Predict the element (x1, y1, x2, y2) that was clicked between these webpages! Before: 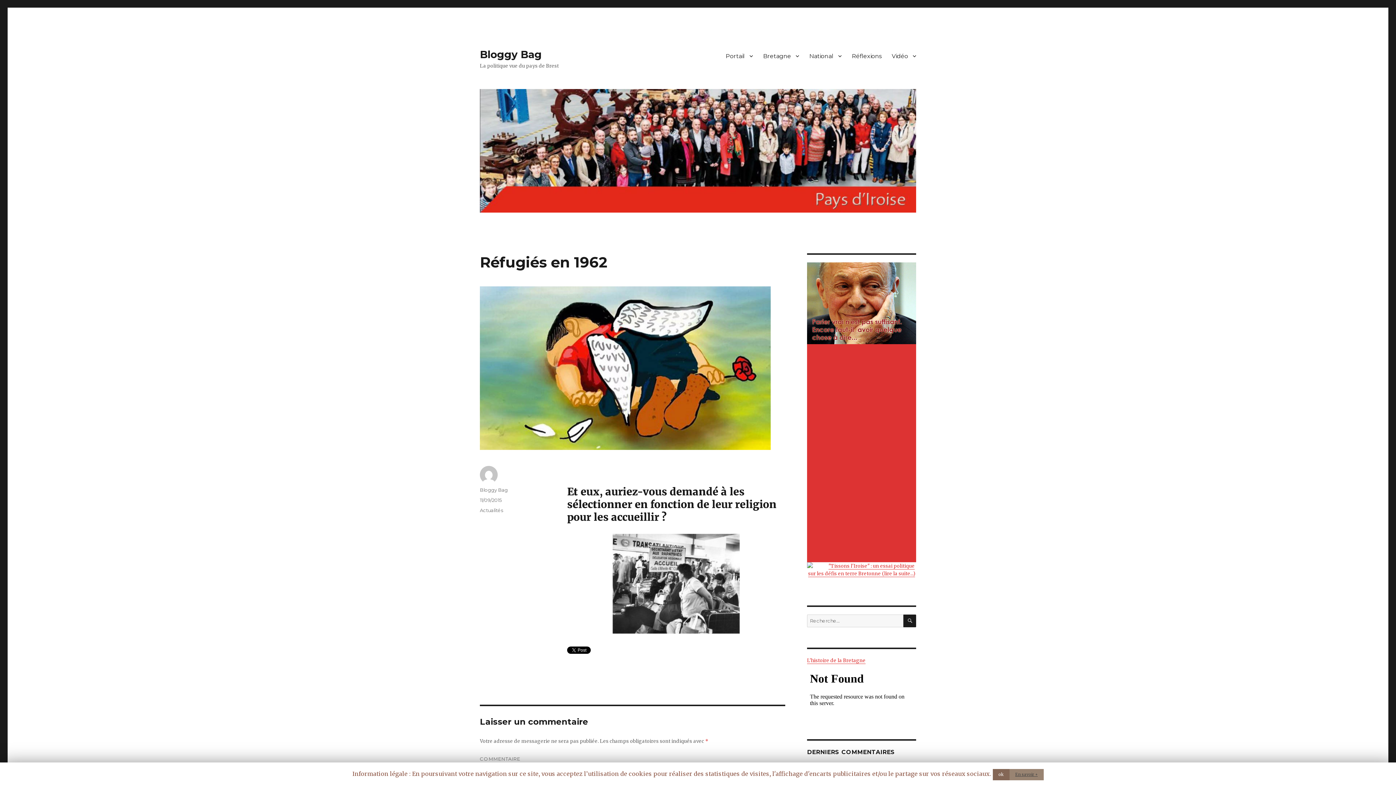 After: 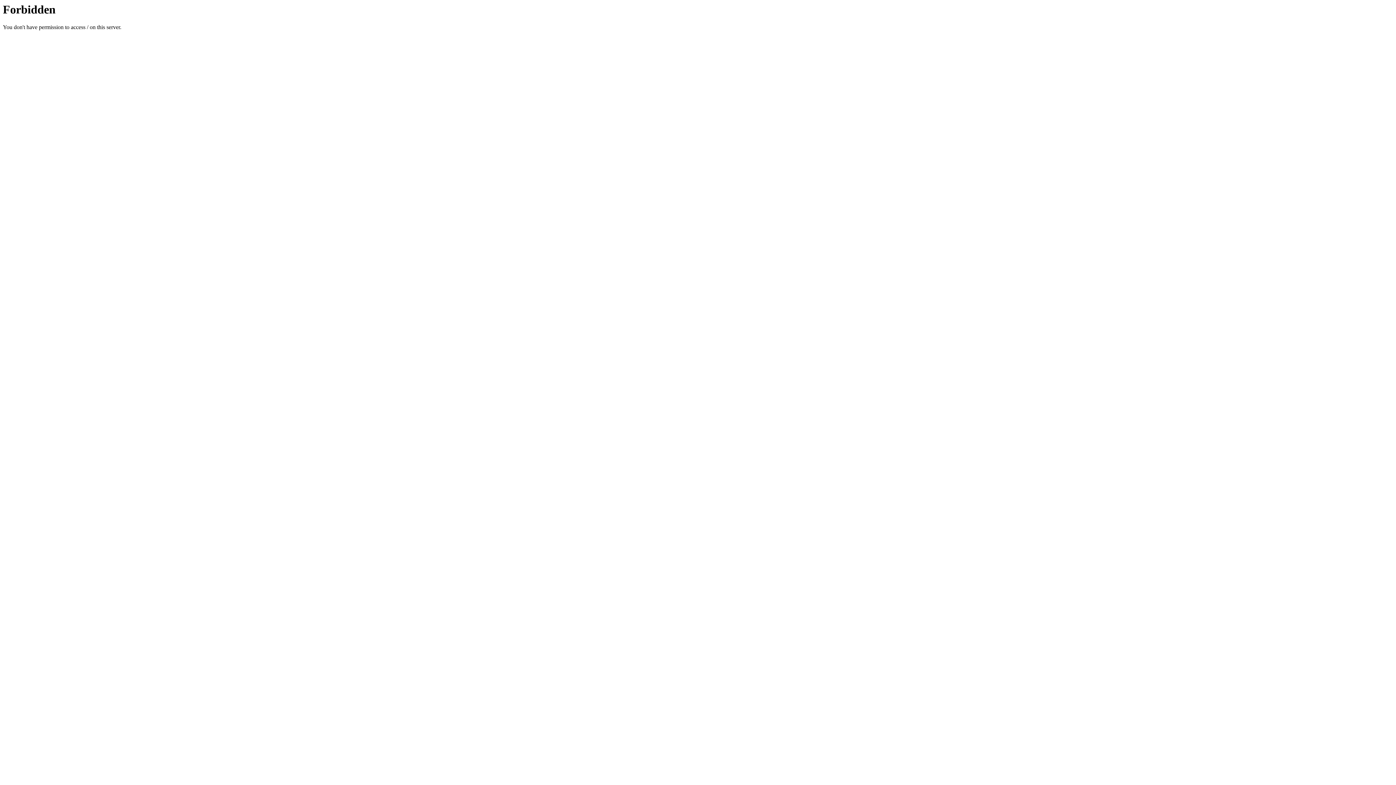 Action: bbox: (903, 614, 916, 627) label: RECHERCHE